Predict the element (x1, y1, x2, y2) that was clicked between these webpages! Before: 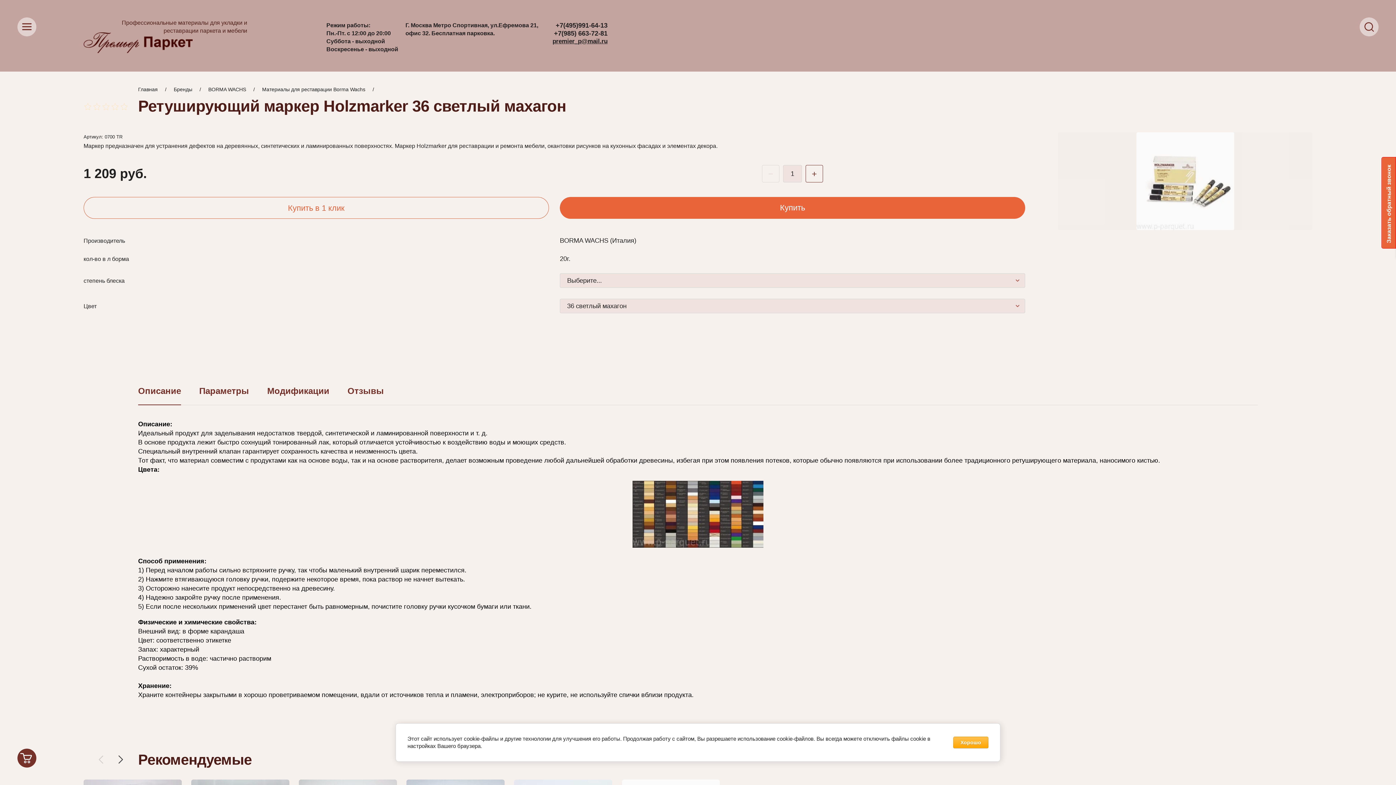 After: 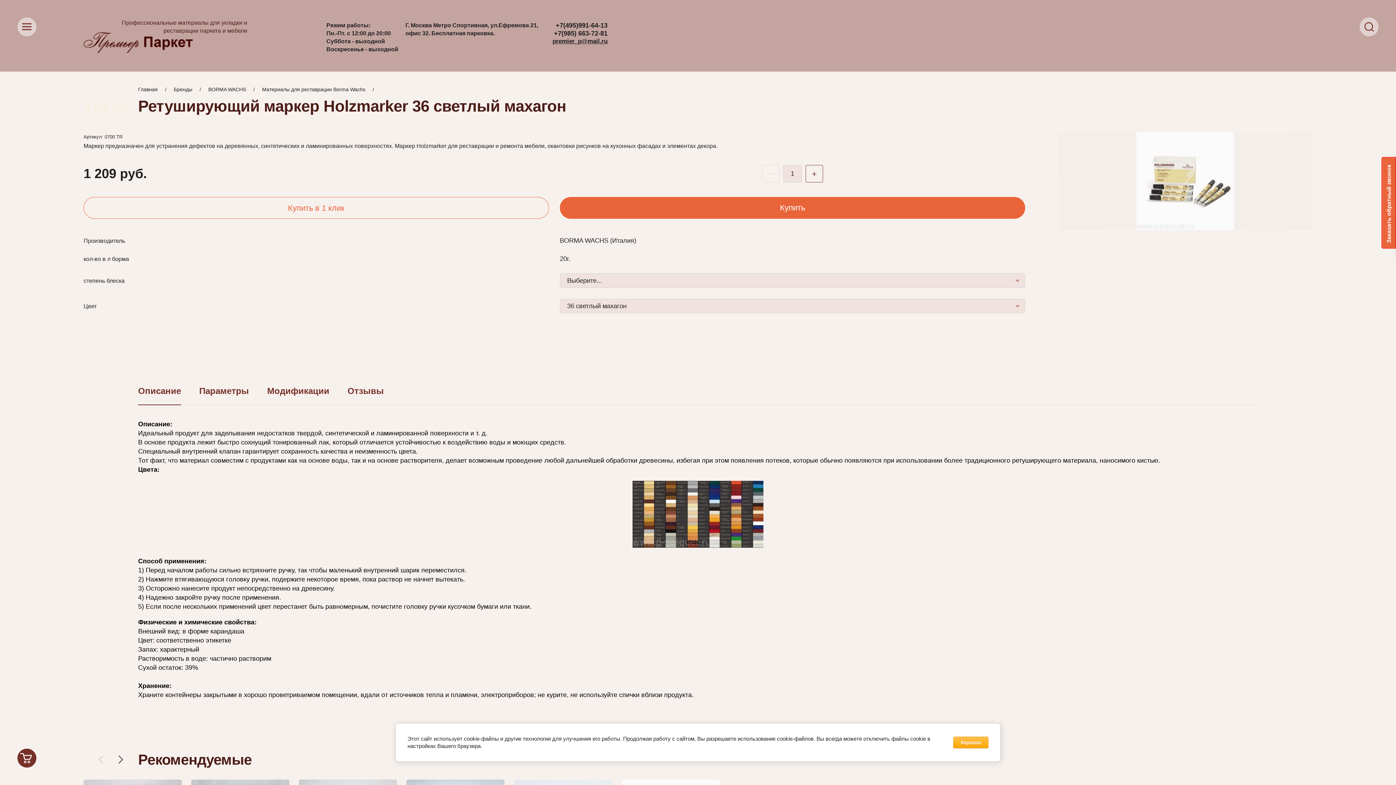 Action: label: Описание bbox: (138, 386, 181, 396)